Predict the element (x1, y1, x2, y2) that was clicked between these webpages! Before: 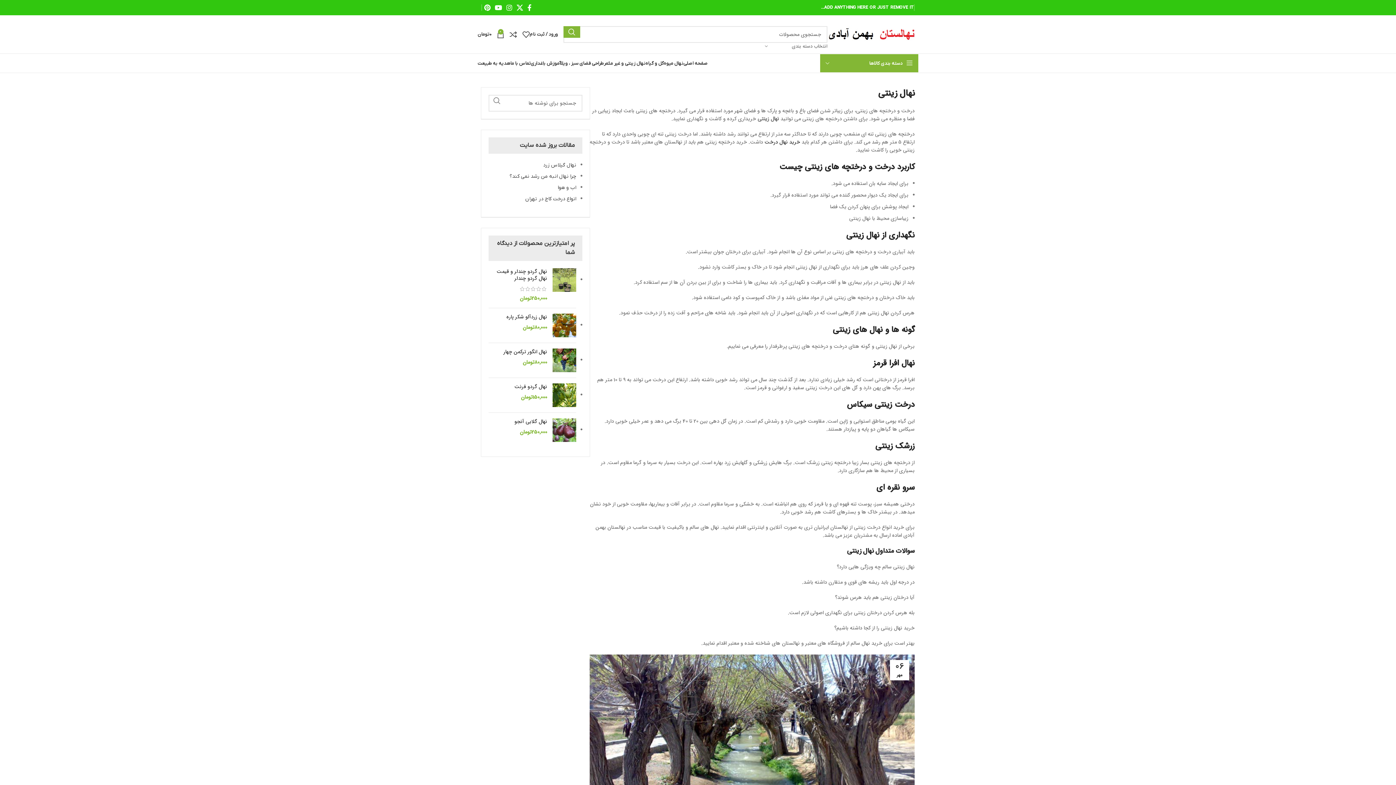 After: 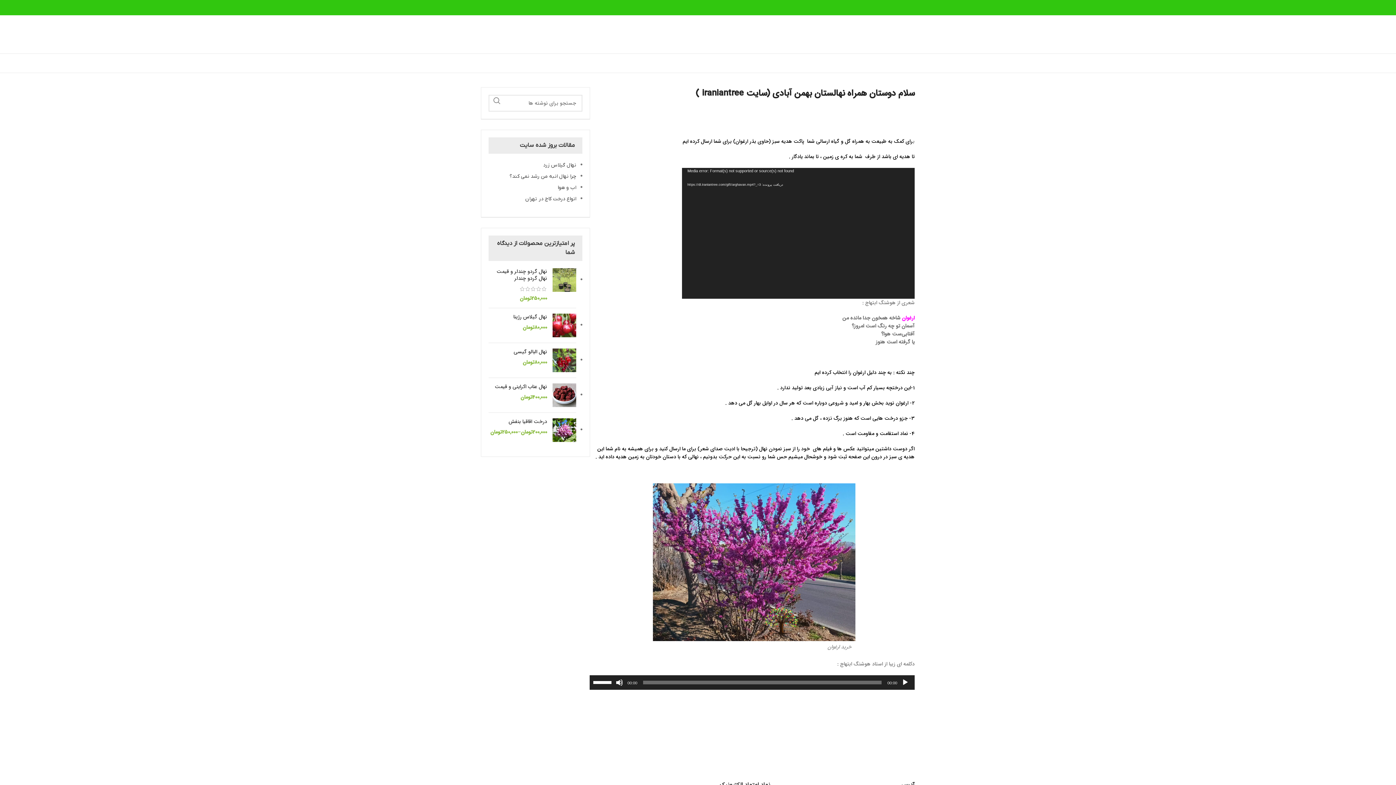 Action: label: هدیه به طبیعت bbox: (477, 56, 510, 70)